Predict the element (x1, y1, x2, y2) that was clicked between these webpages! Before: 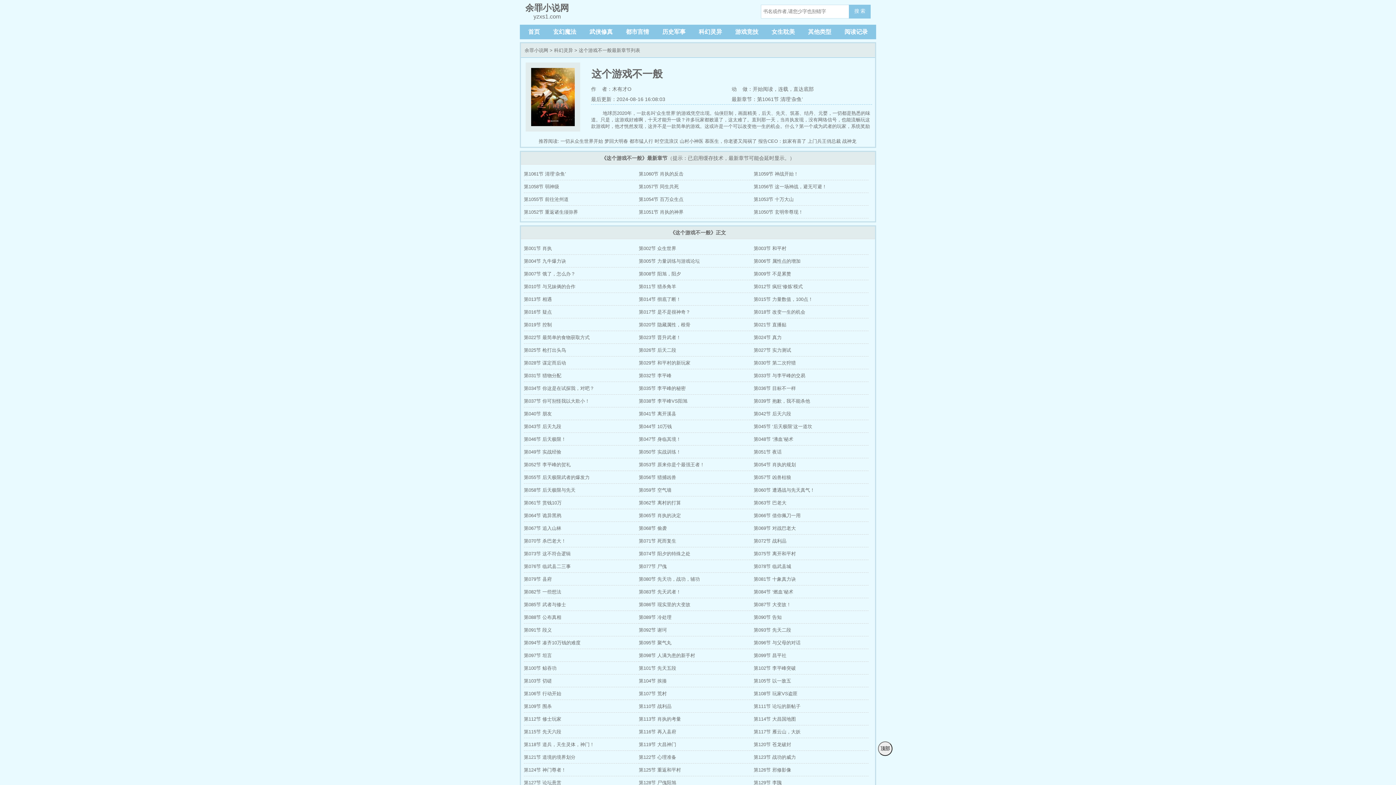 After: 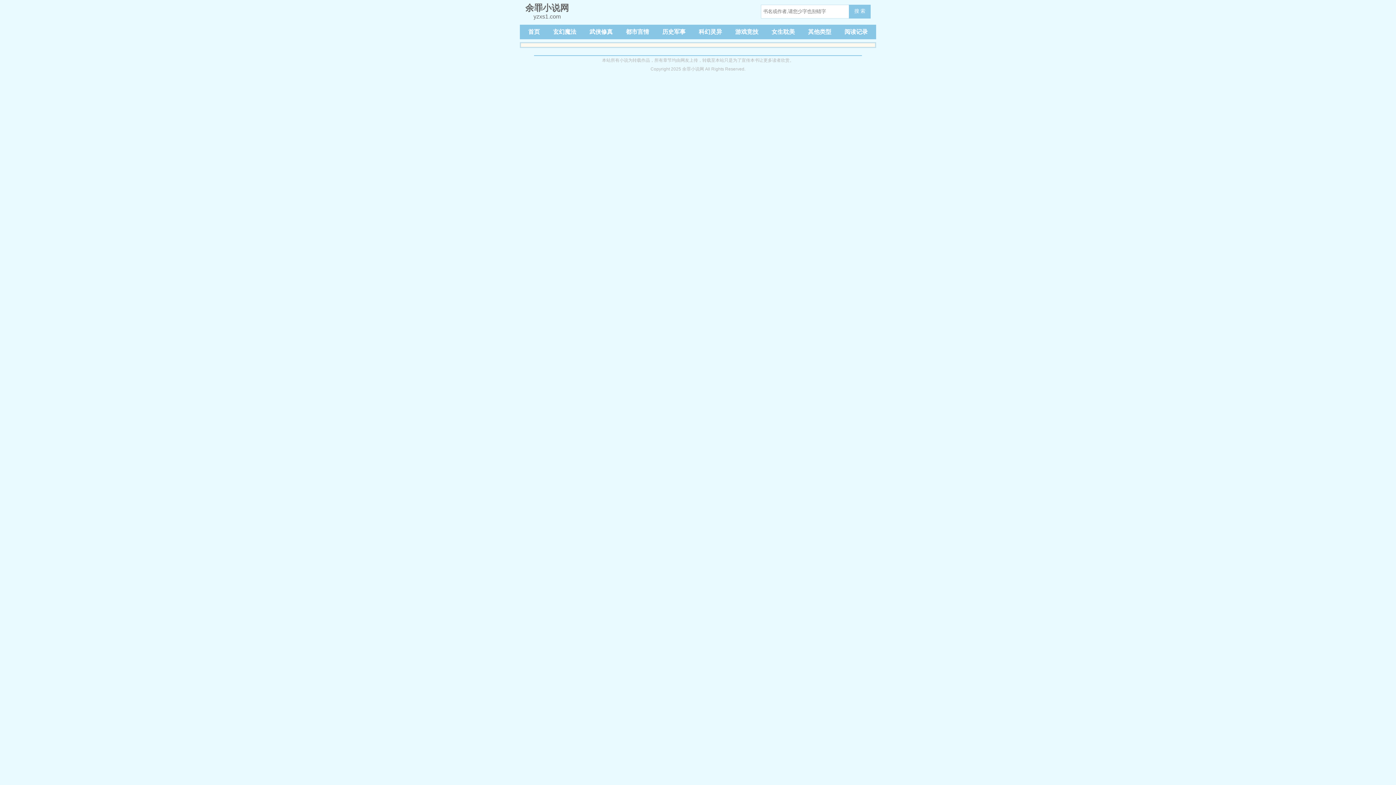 Action: bbox: (849, 4, 870, 18) label: 搜 索